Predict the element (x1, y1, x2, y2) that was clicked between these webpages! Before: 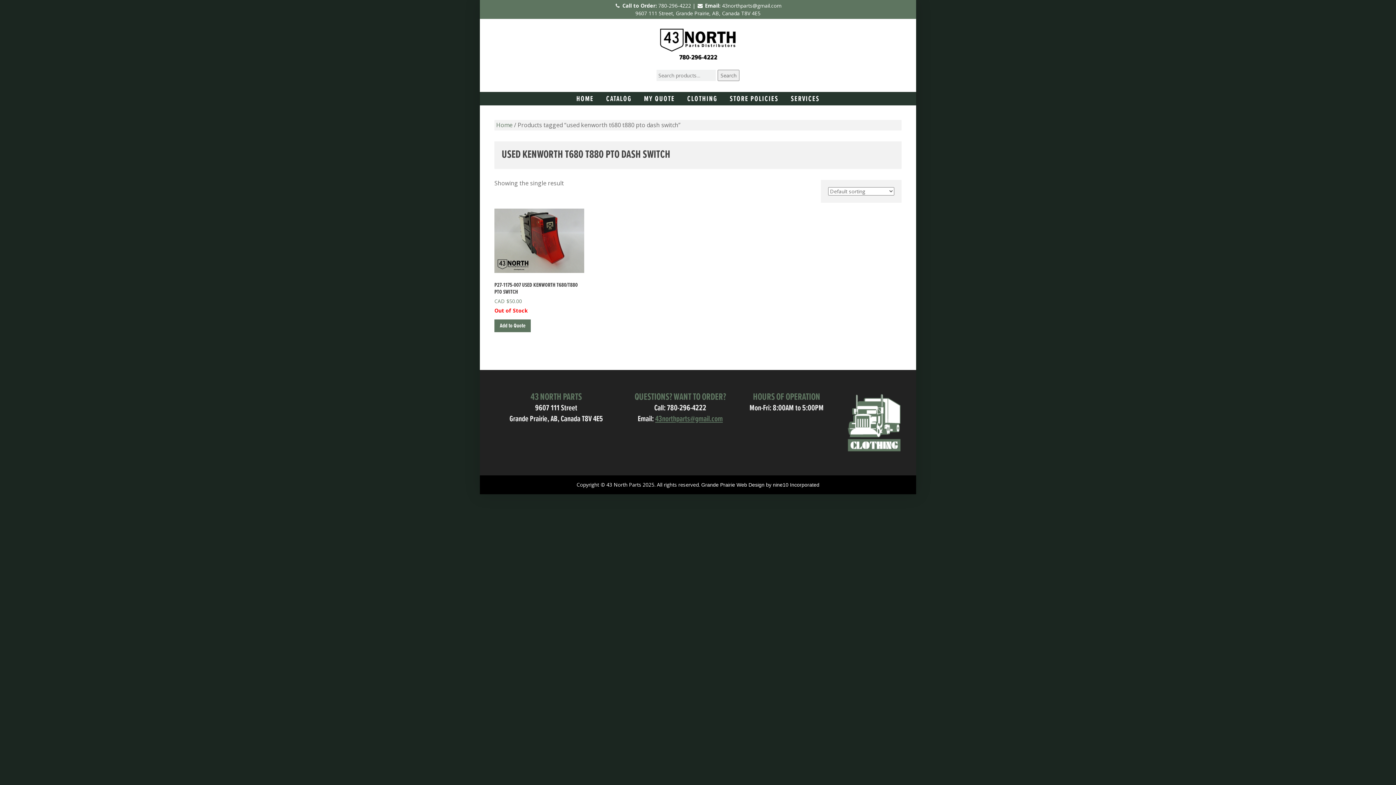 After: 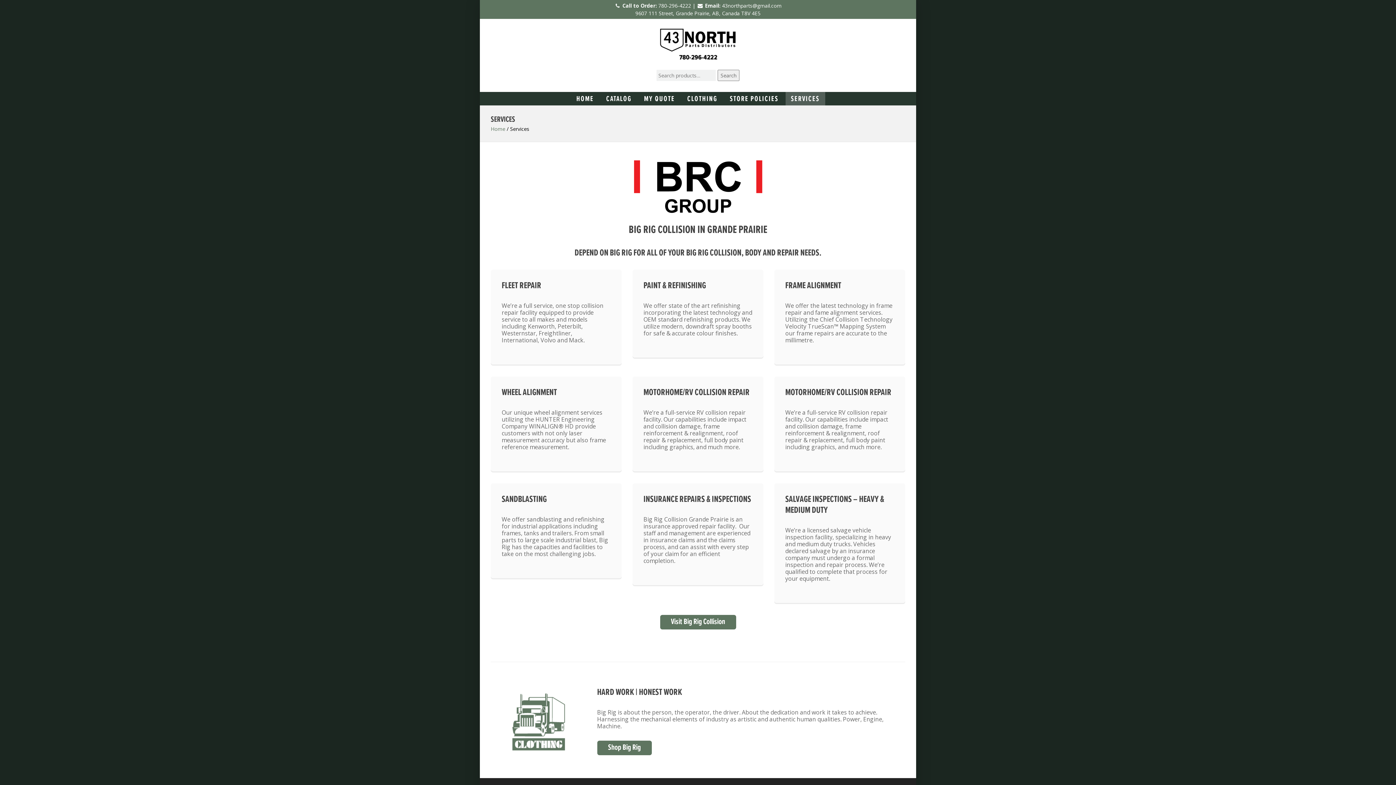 Action: label: SERVICES bbox: (785, 92, 825, 105)